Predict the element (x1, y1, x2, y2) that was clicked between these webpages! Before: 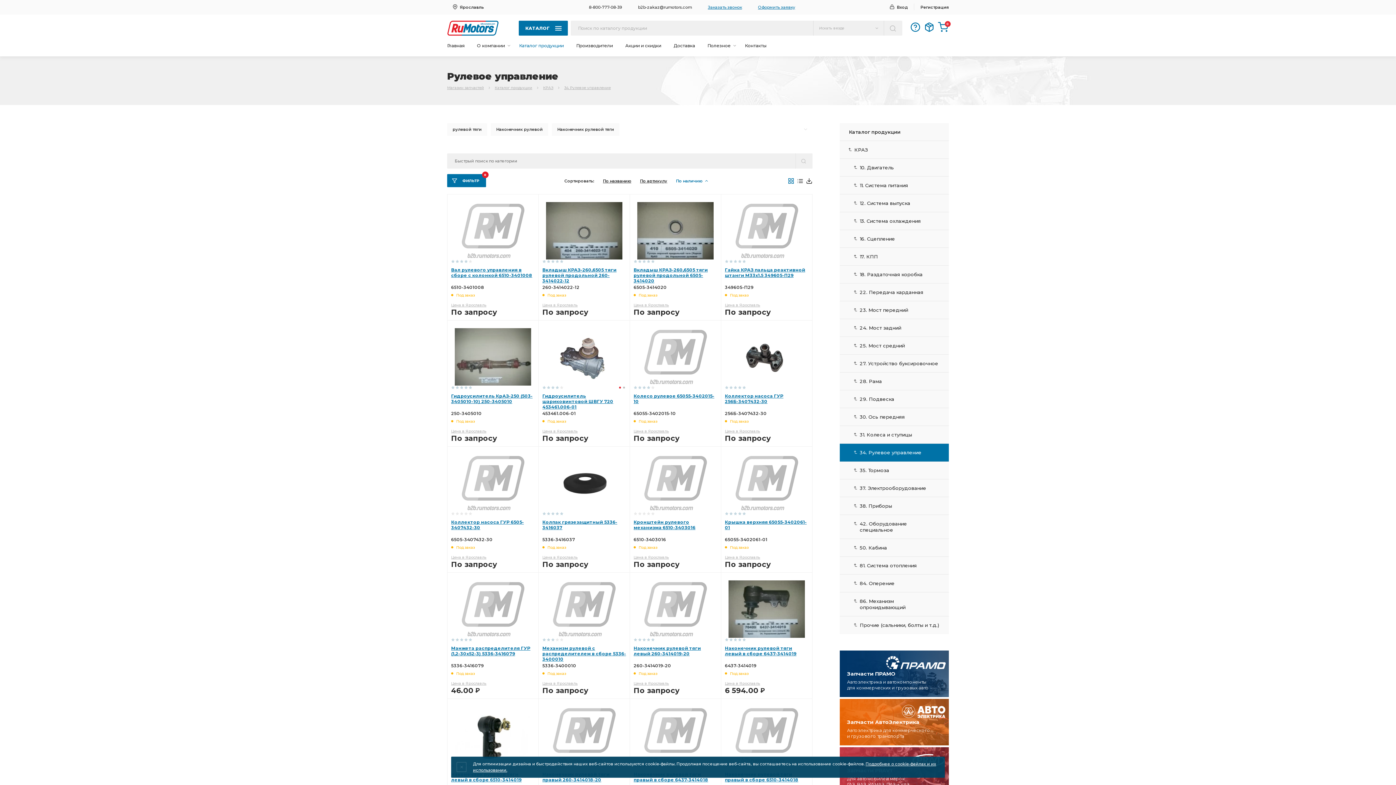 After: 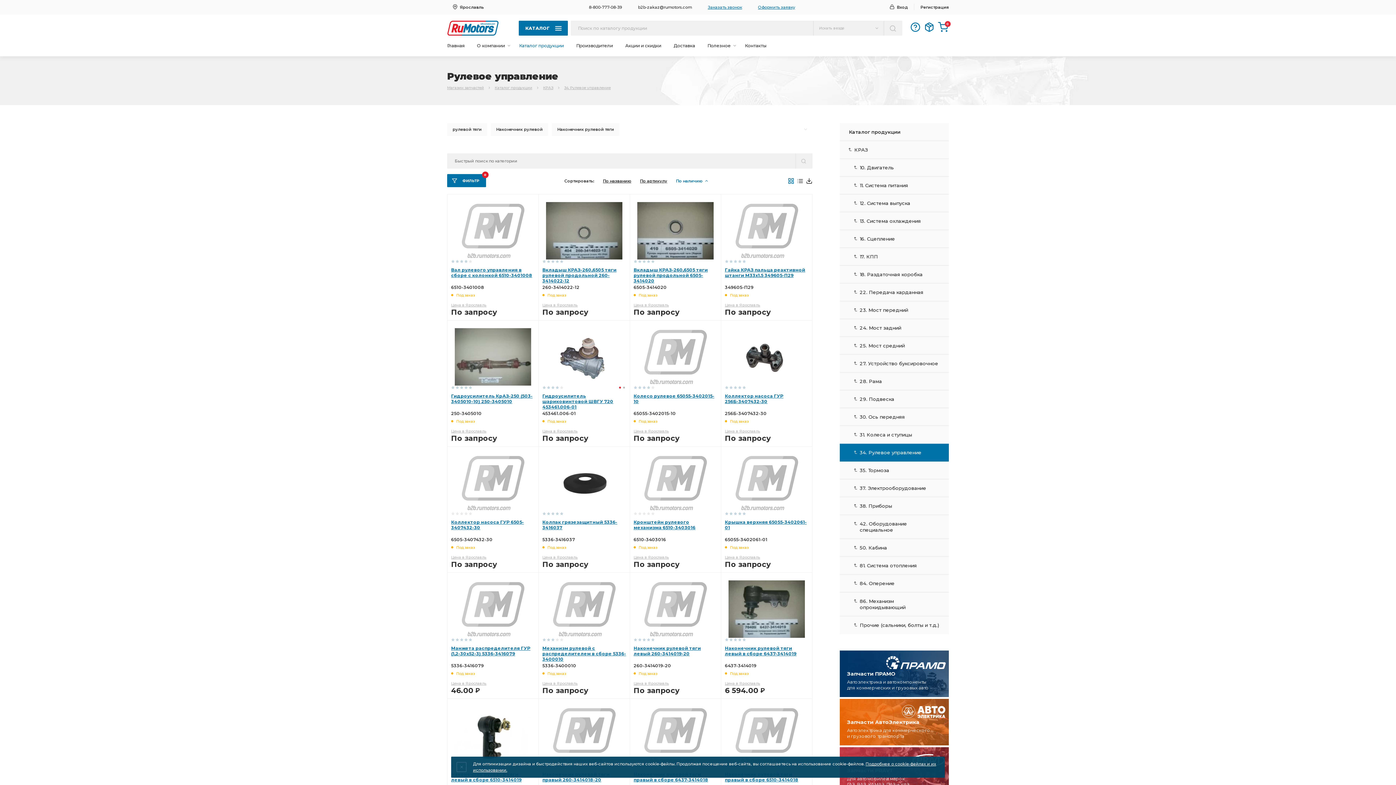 Action: label: 34. Рулевое управление bbox: (860, 449, 921, 455)